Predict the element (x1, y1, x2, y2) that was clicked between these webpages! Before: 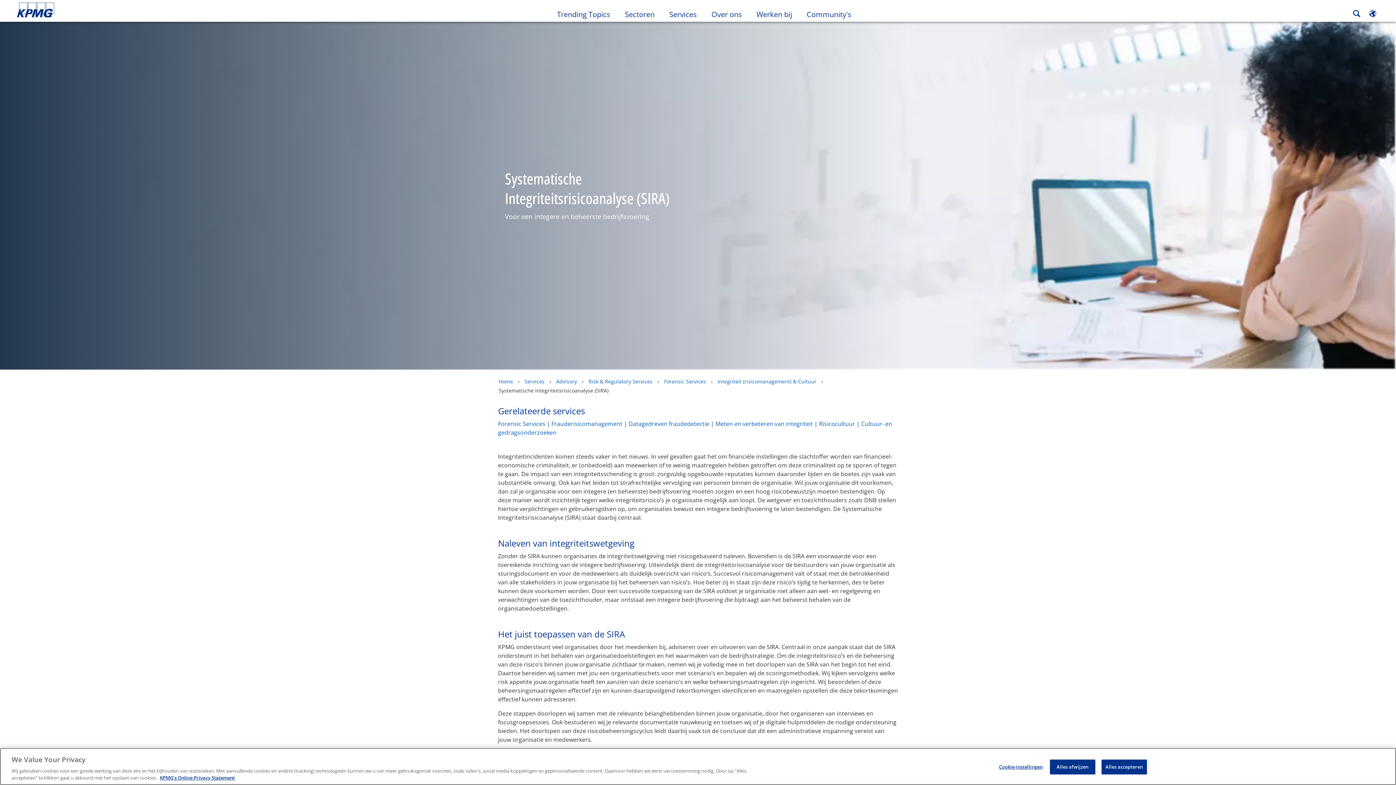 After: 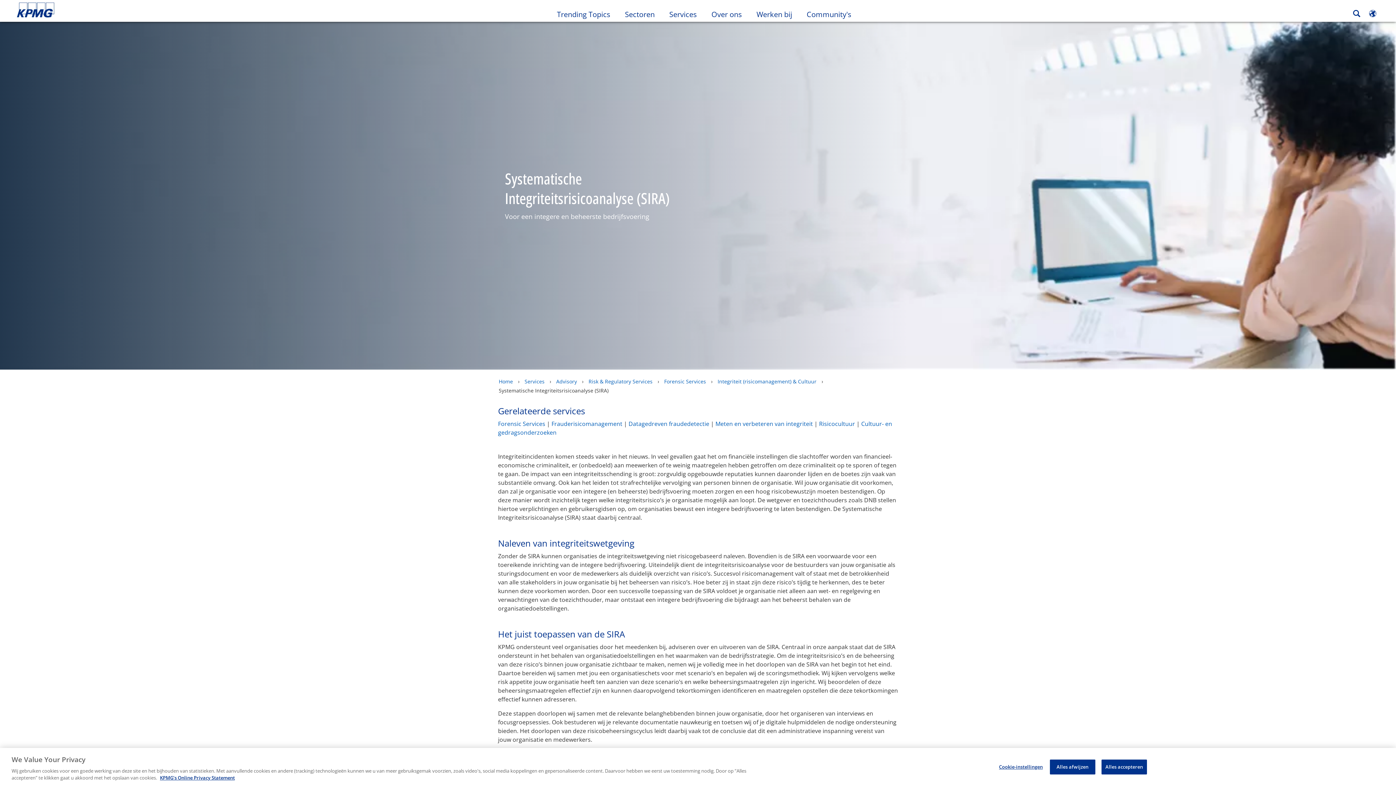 Action: bbox: (167, 5, 169, 14) label: Skip to content